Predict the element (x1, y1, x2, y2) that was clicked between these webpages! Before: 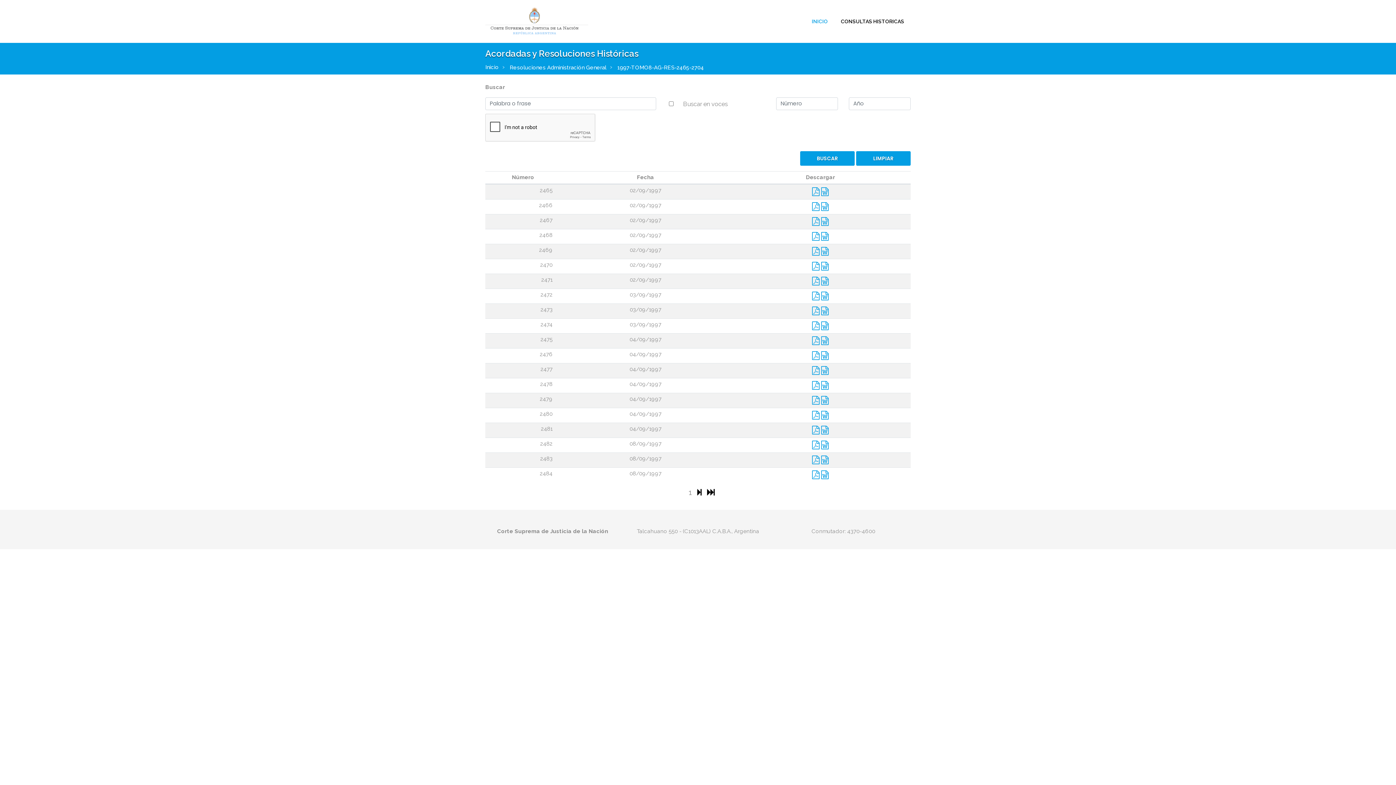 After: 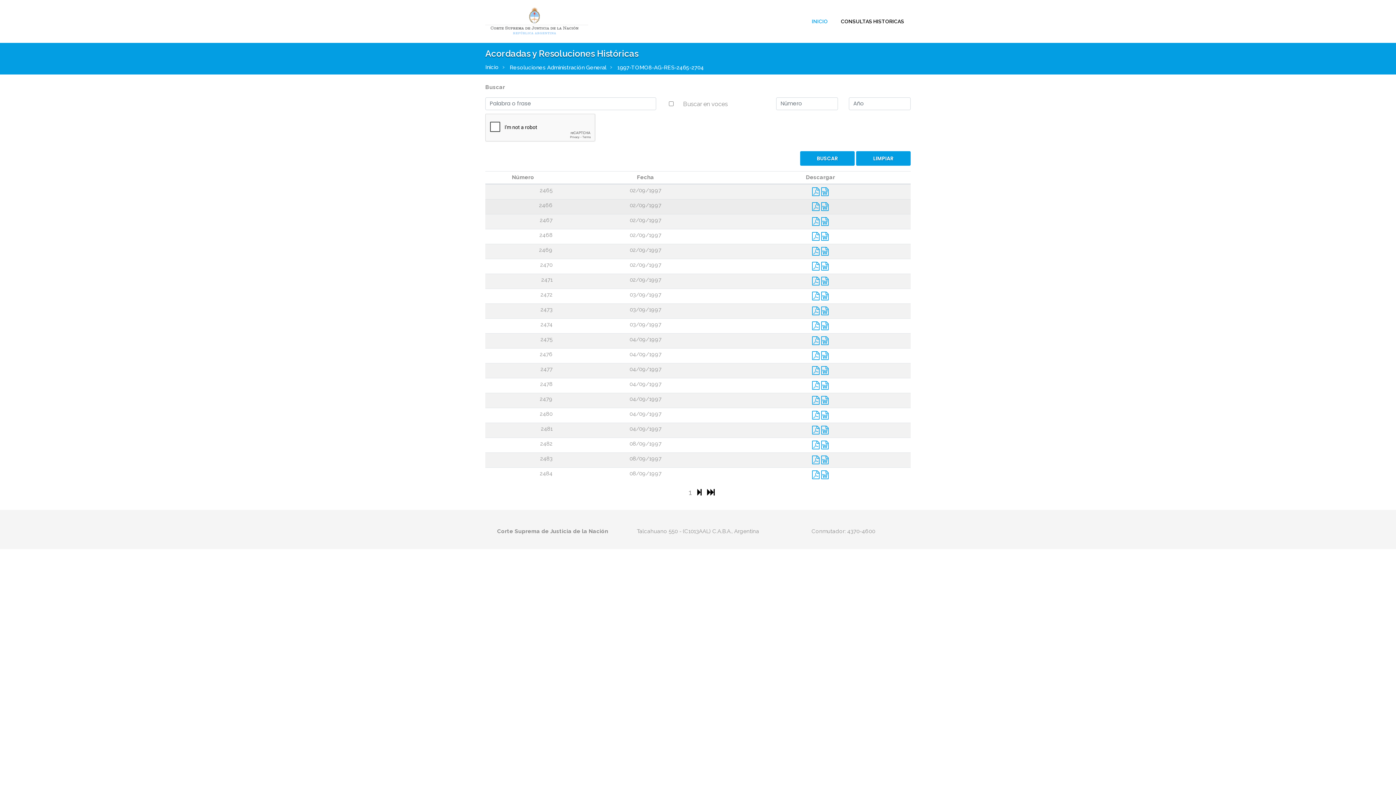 Action: label:   bbox: (812, 204, 821, 211)